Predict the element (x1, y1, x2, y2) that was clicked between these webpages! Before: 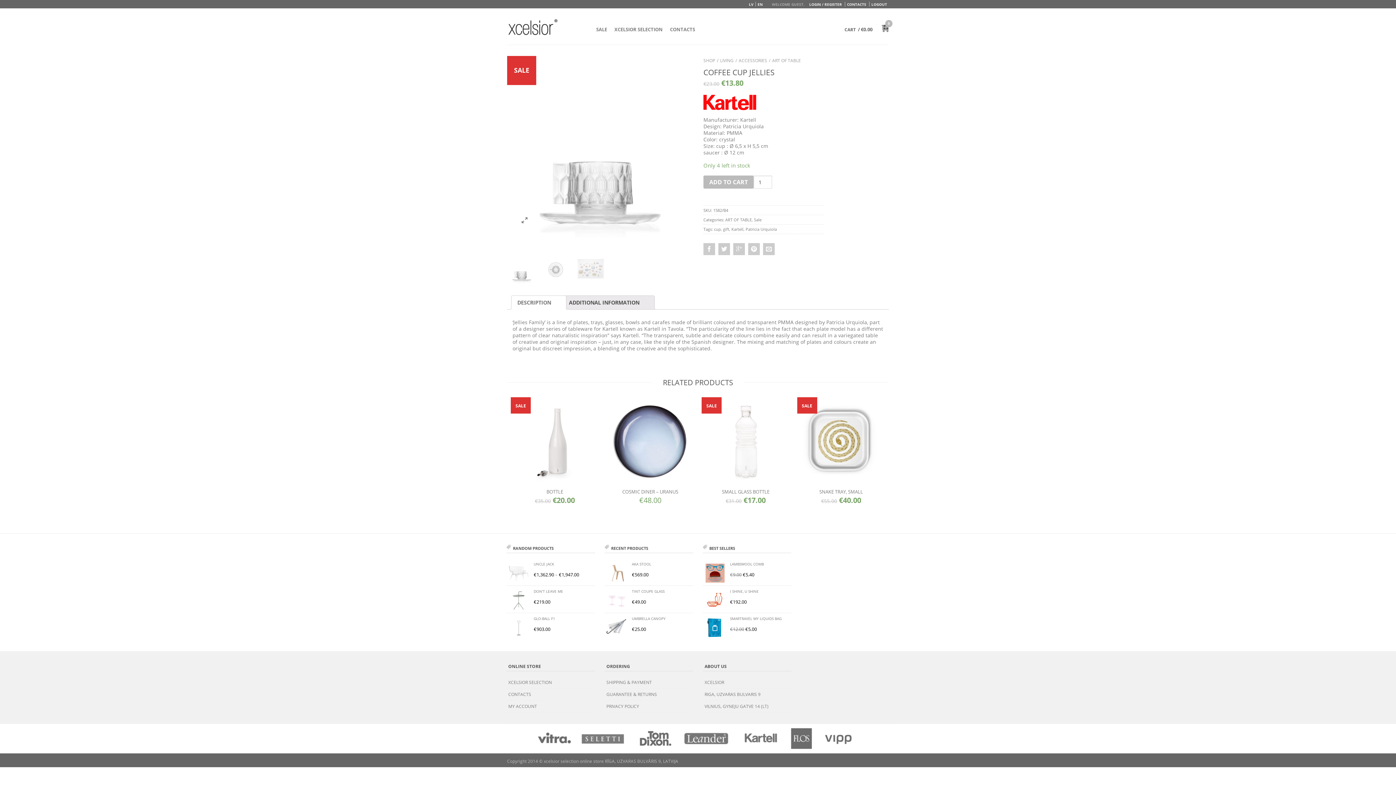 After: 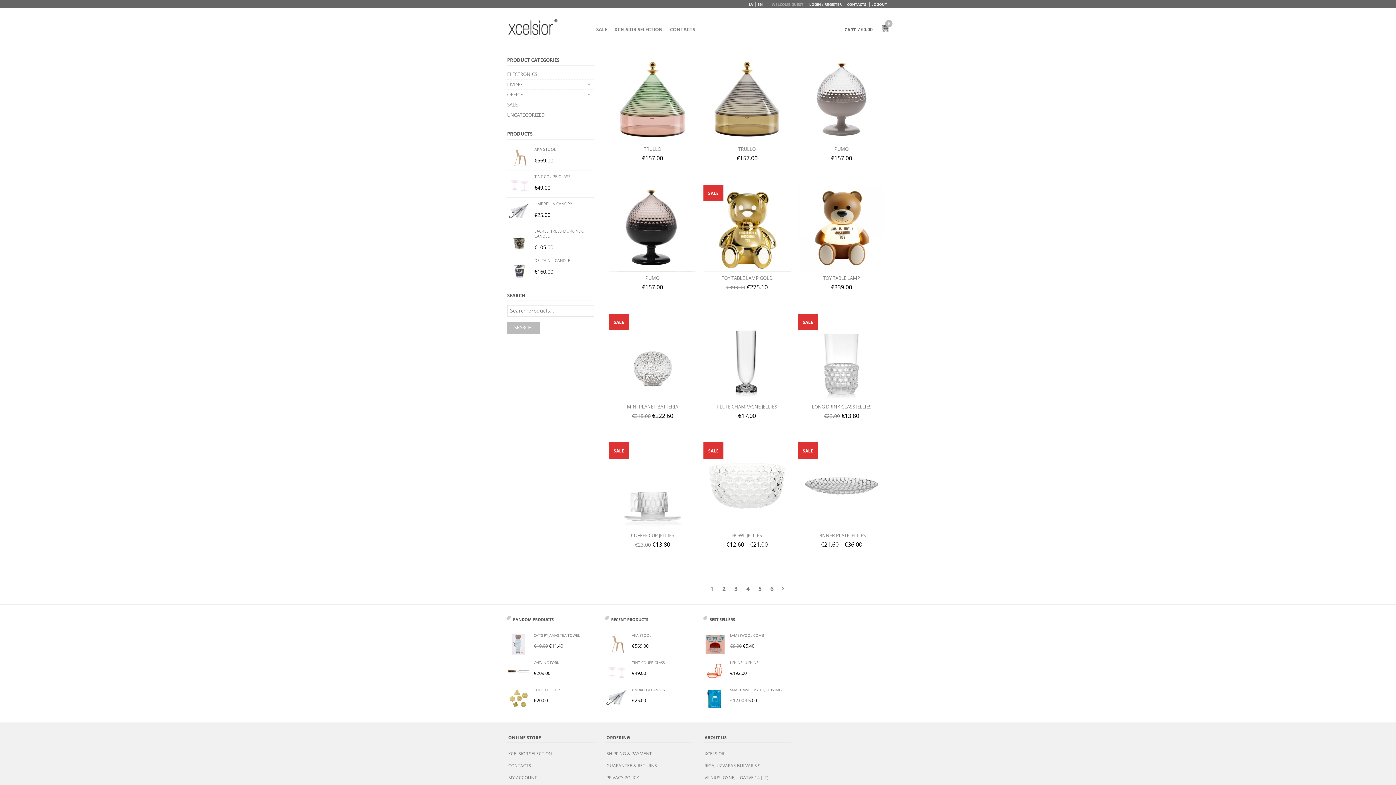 Action: label: Kartell bbox: (731, 226, 743, 232)